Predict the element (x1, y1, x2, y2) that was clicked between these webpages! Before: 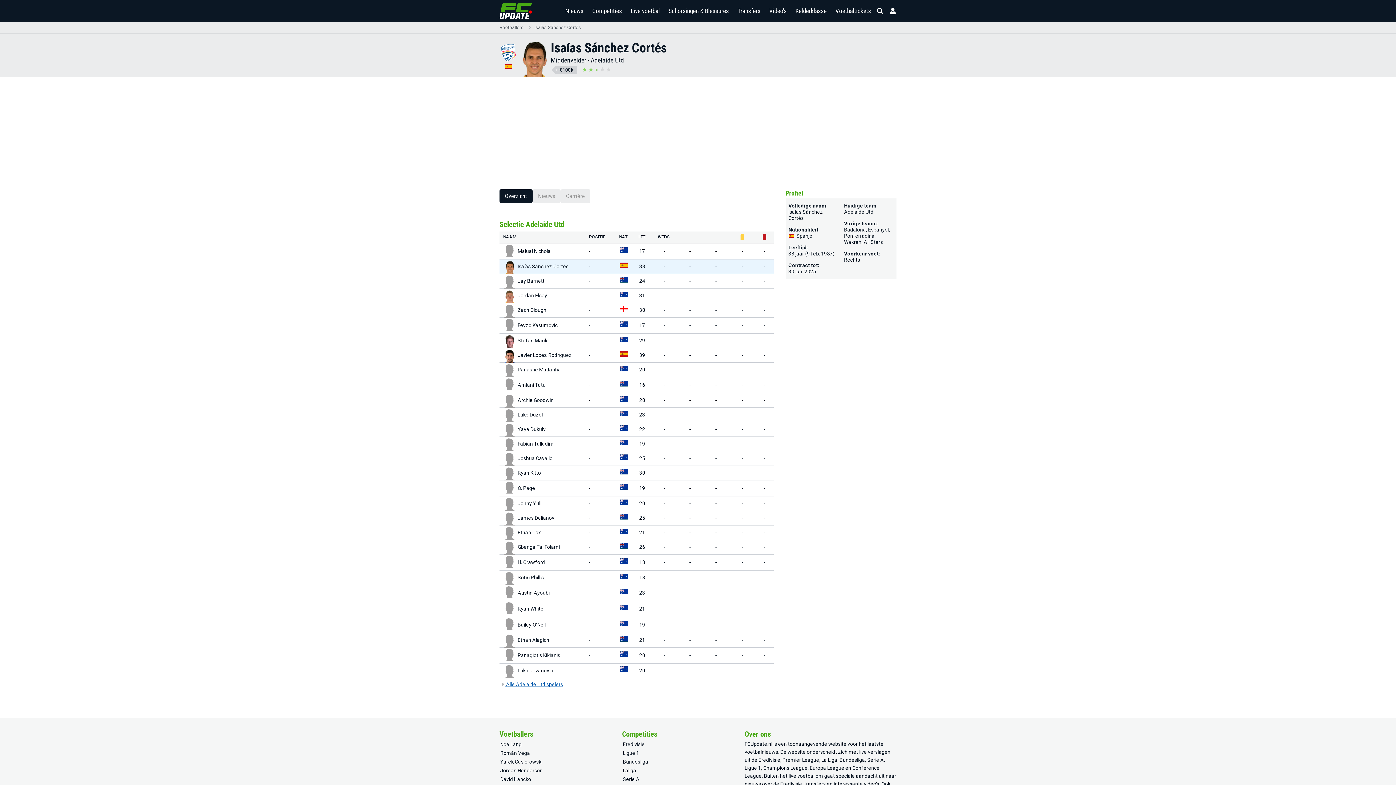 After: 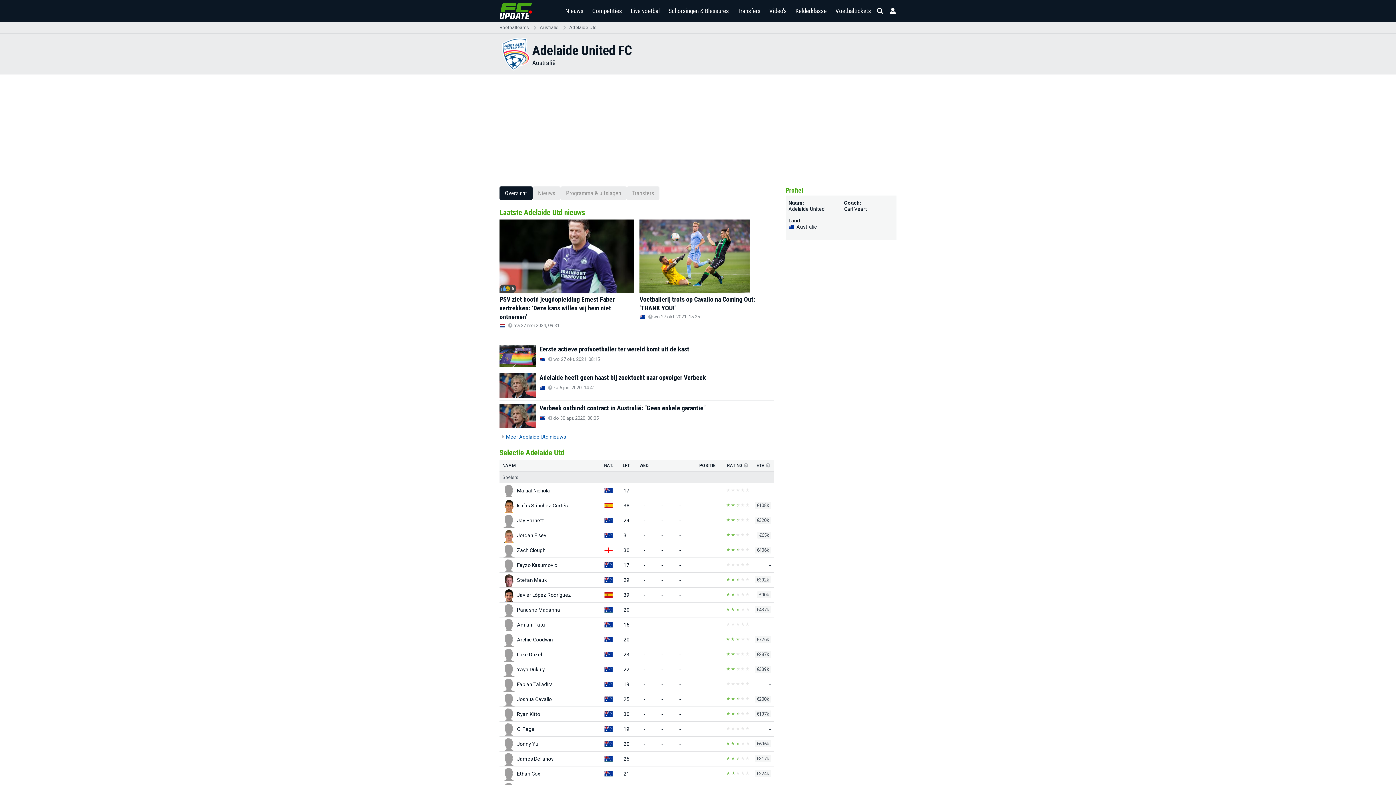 Action: bbox: (502, 681, 563, 688) label:  Alle Adelaide Utd spelers